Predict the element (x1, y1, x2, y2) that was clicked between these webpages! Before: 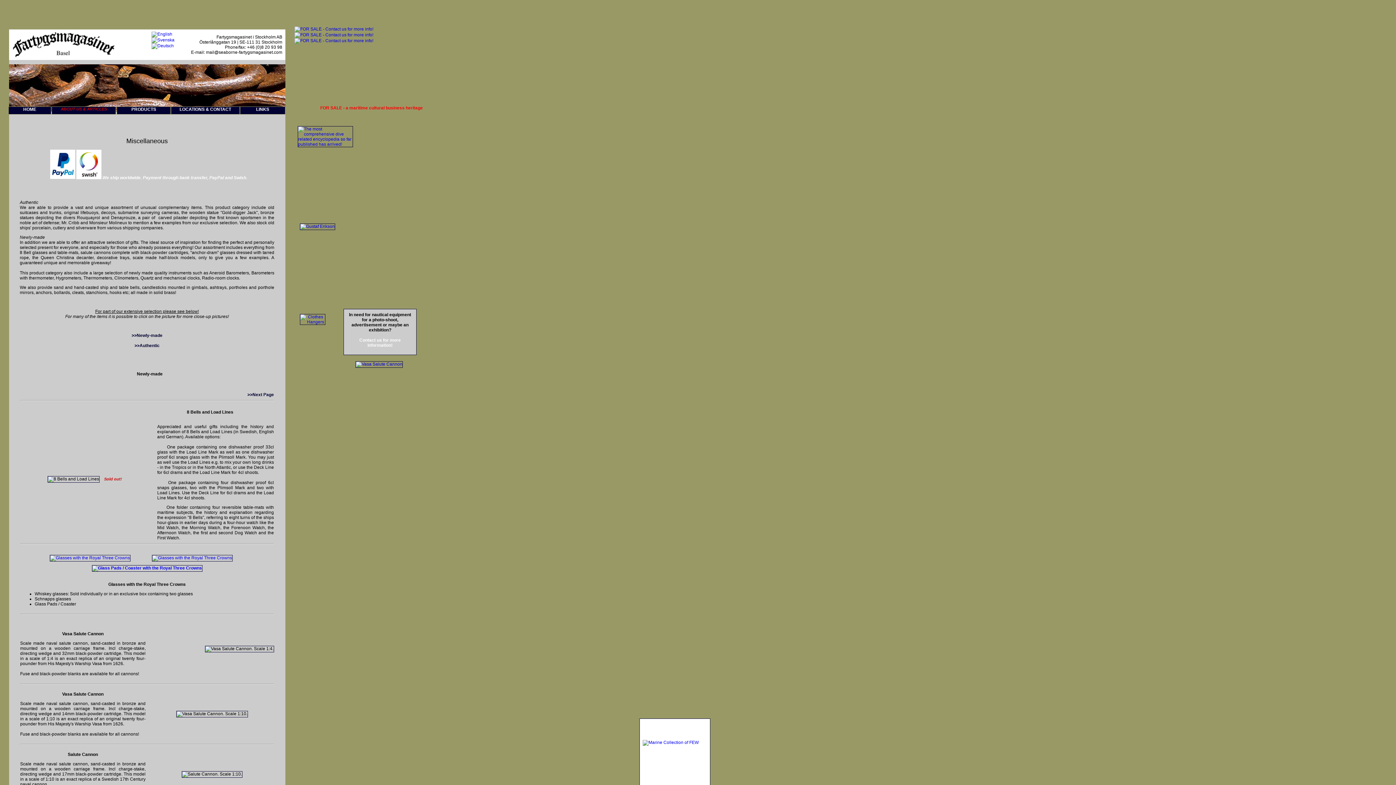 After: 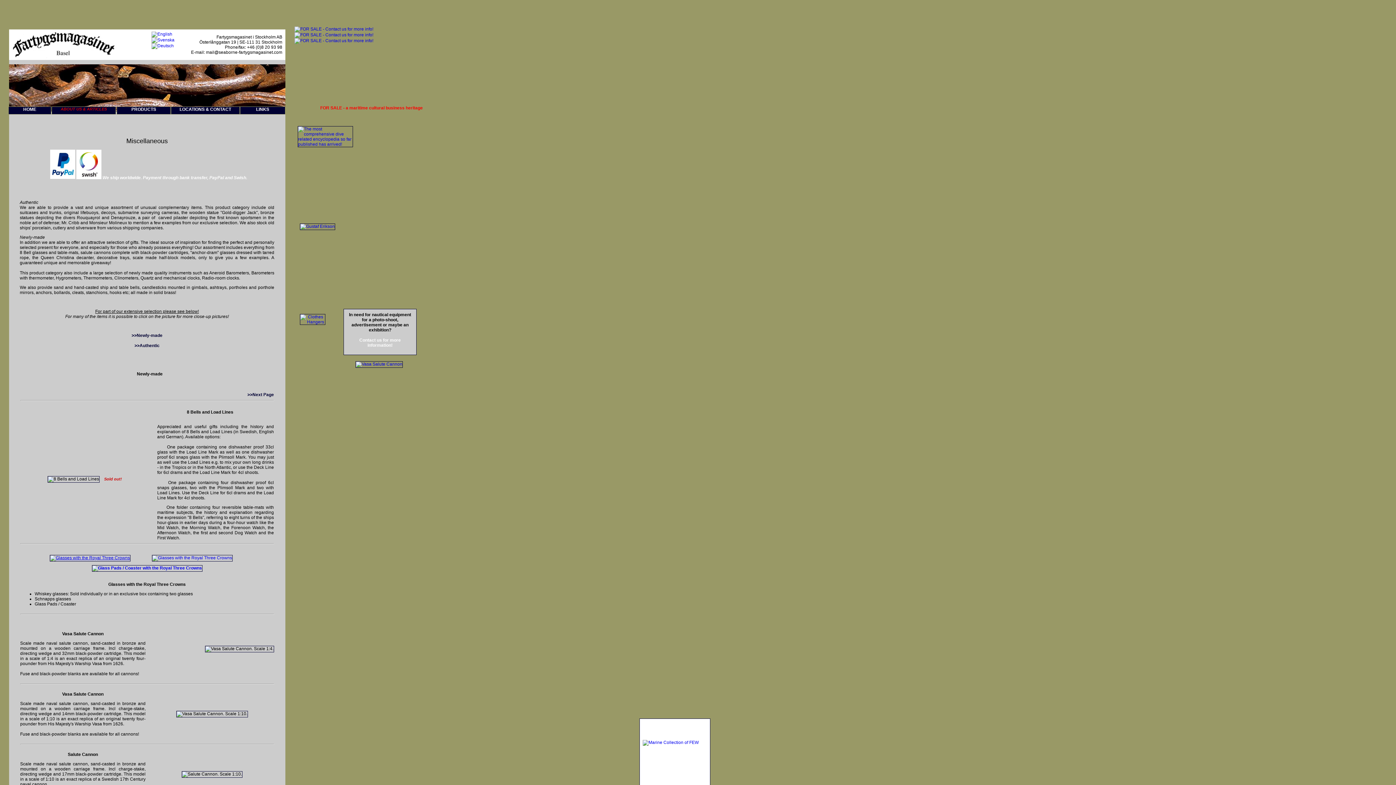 Action: bbox: (46, 555, 134, 560)